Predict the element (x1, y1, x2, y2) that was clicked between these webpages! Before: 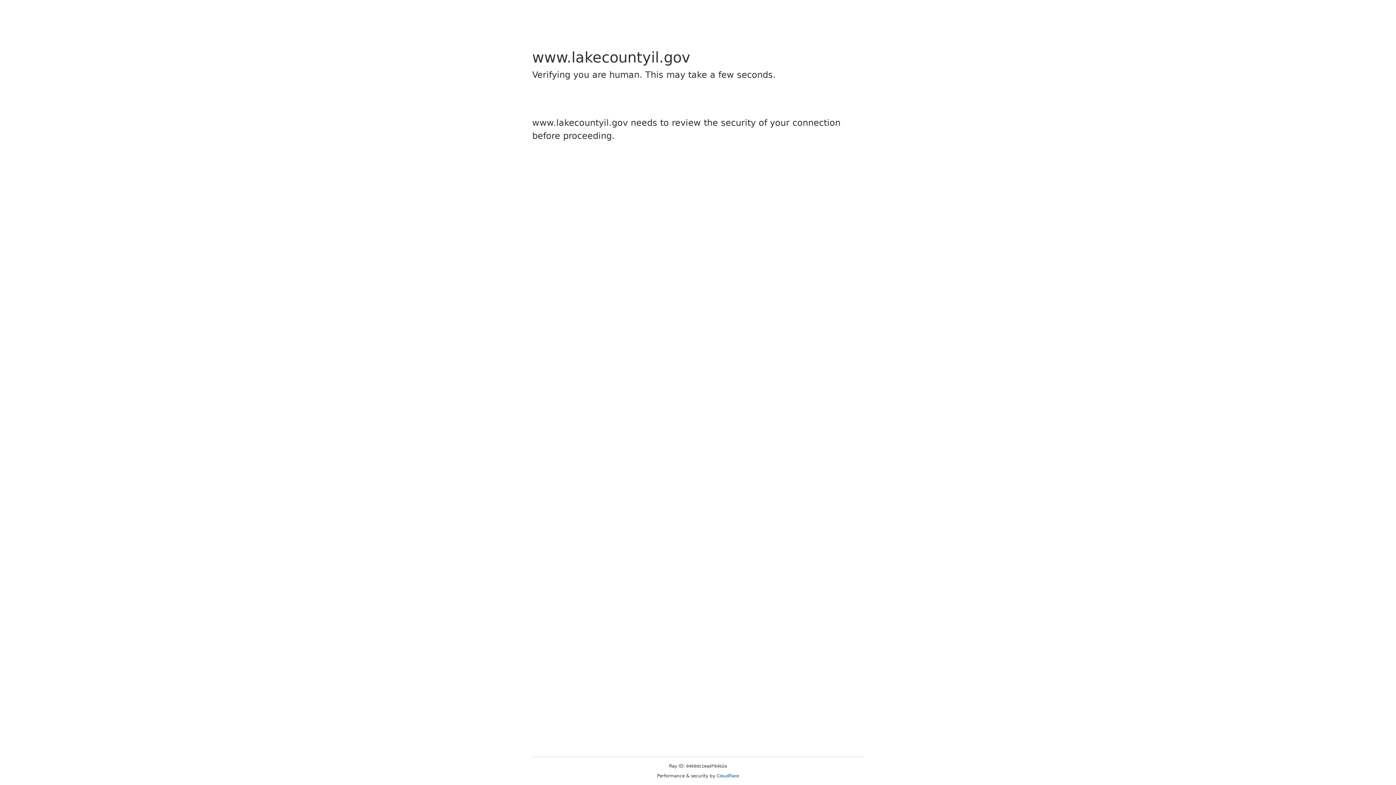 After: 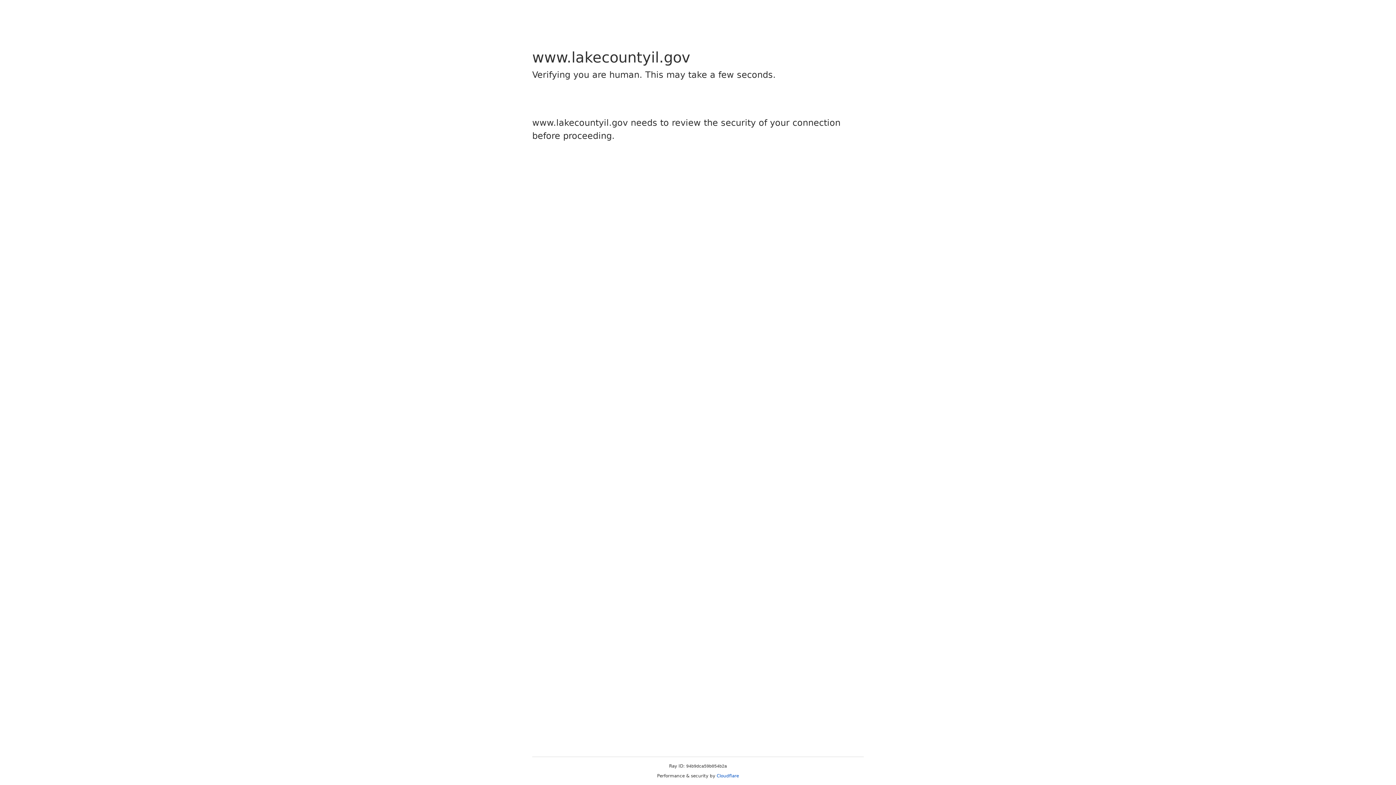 Action: label: Cloudflare bbox: (716, 773, 739, 778)